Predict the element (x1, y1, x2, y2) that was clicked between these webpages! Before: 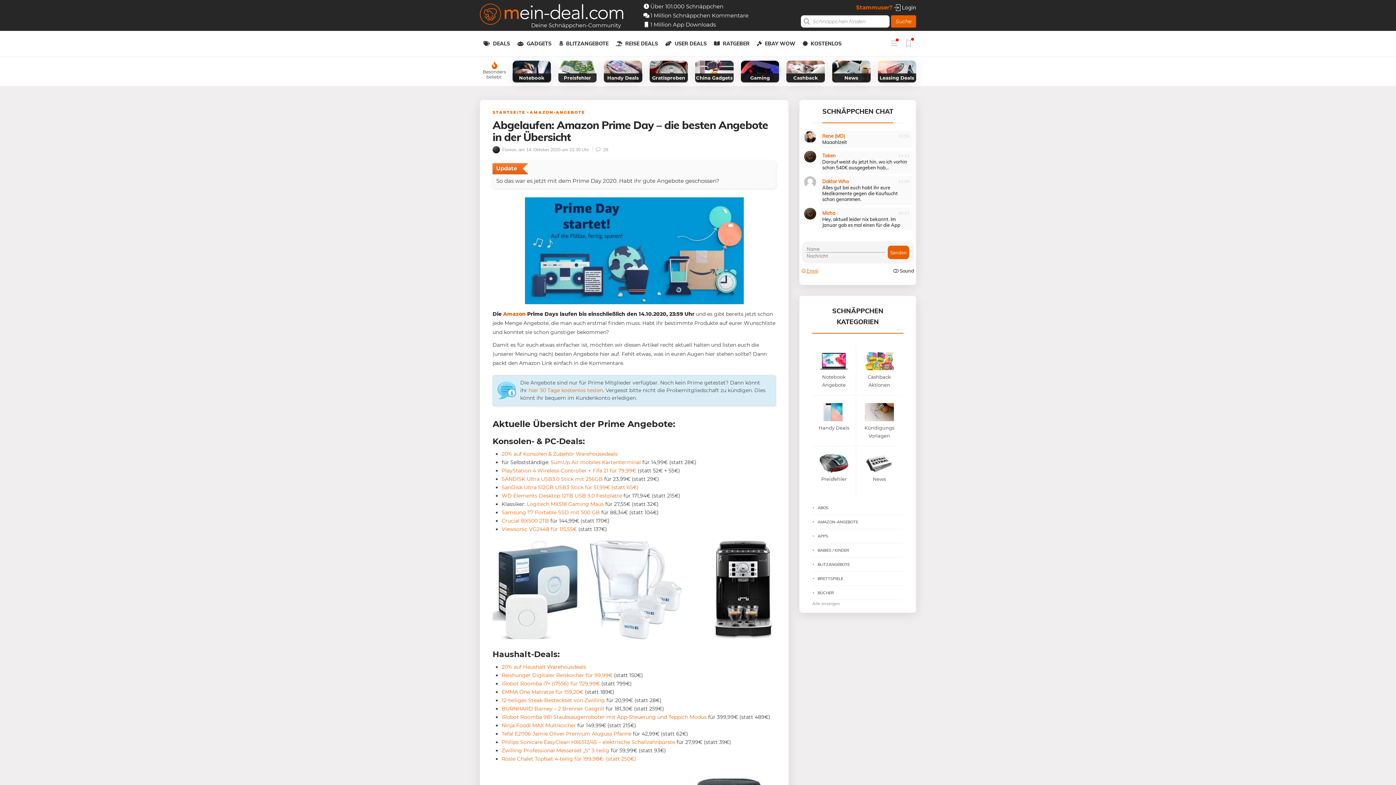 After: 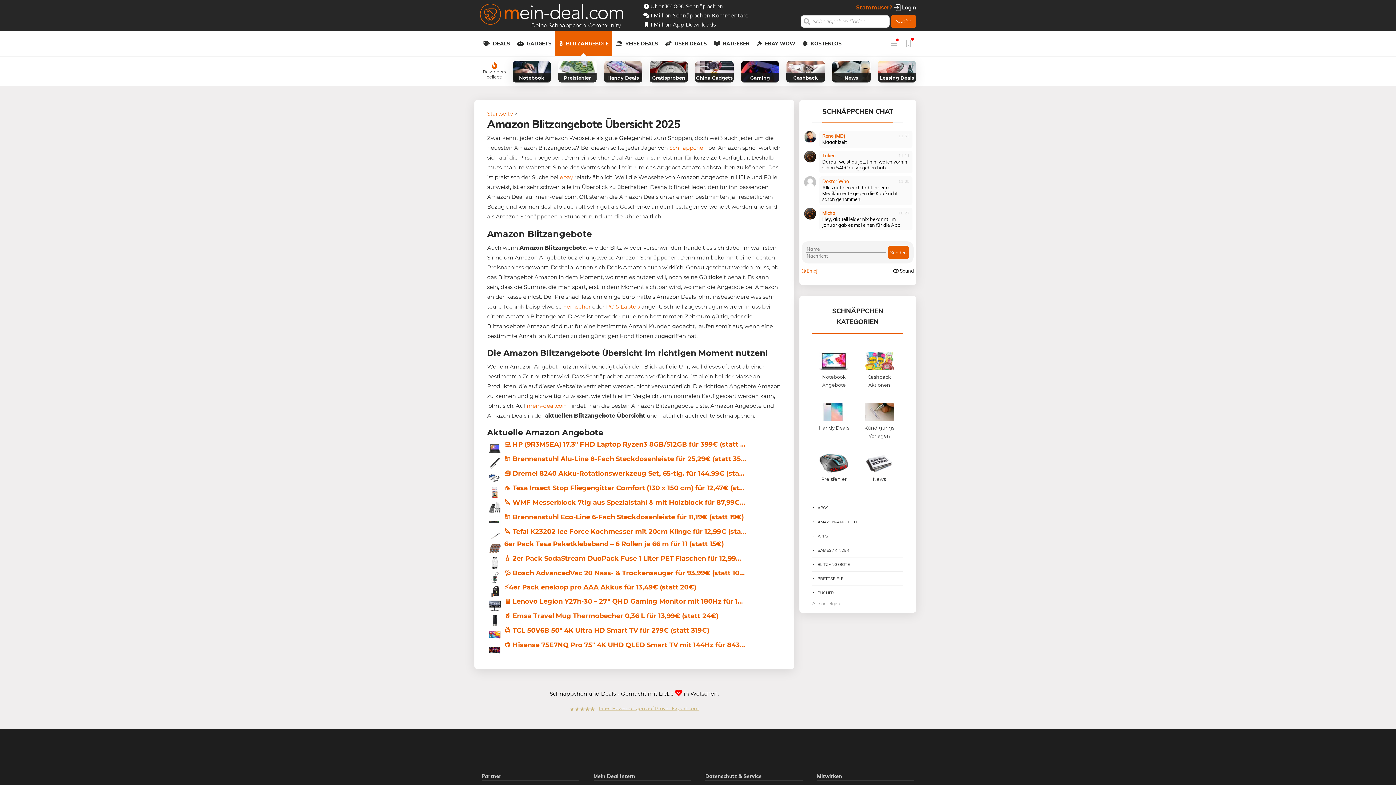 Action: bbox: (812, 561, 903, 568) label: BLITZANGEBOTE